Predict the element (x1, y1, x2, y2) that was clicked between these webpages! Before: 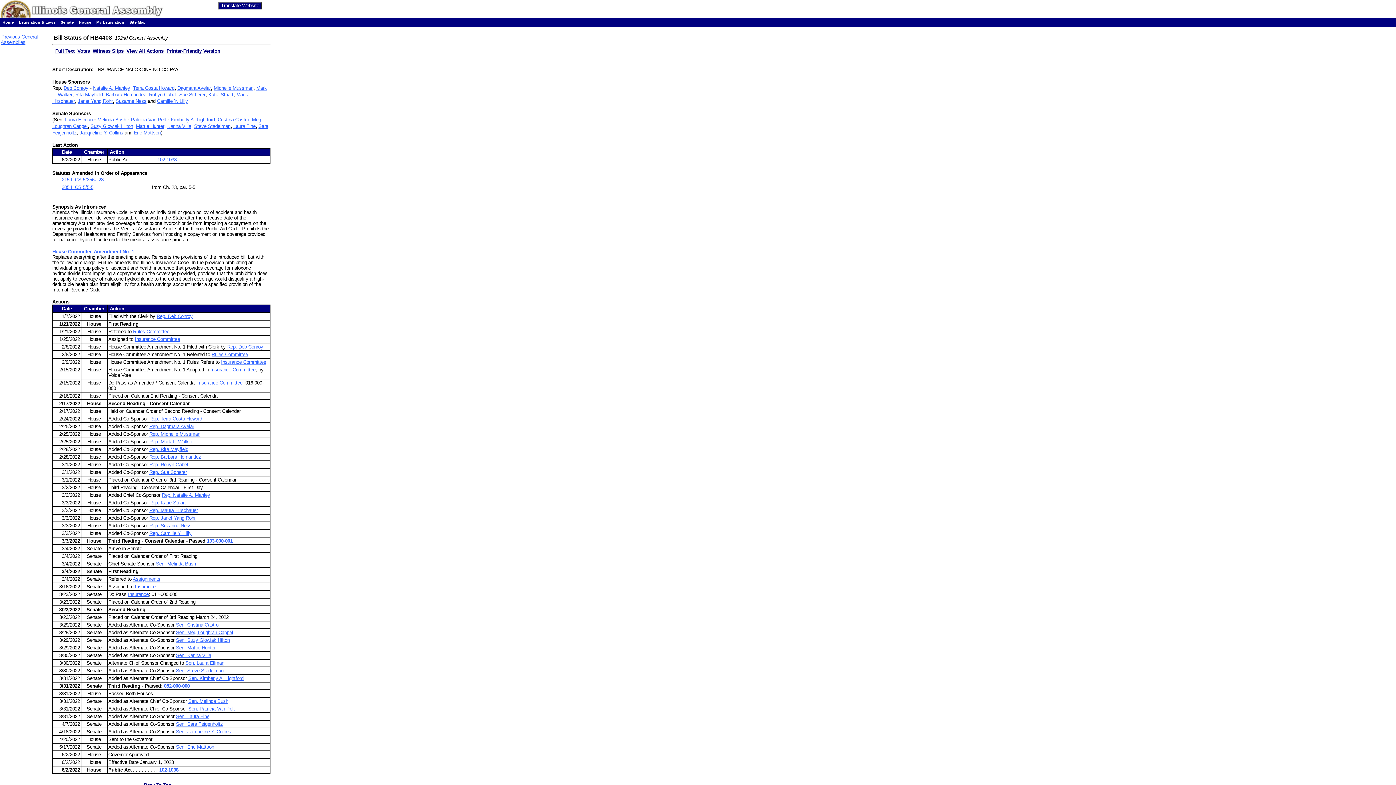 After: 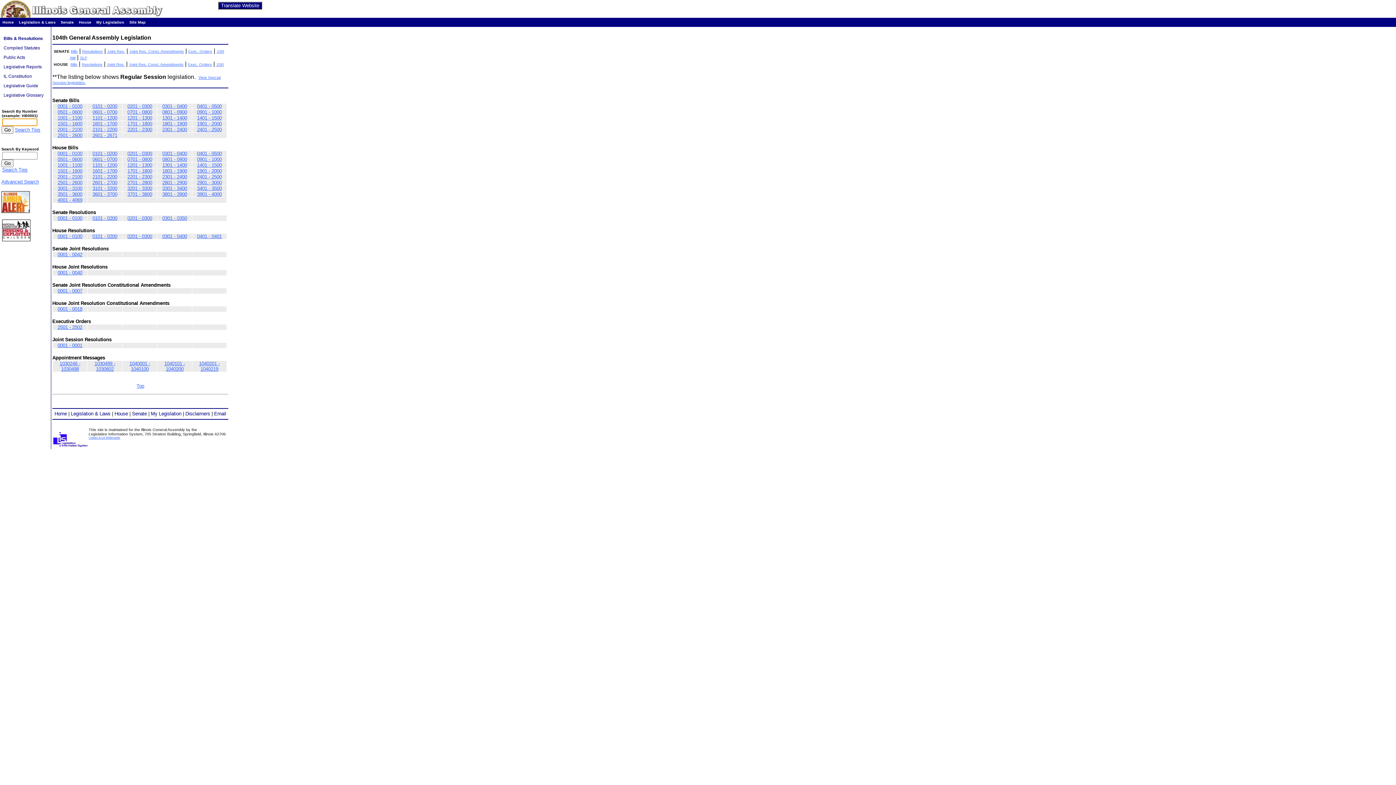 Action: bbox: (18, 20, 55, 24) label: Legislation & Laws